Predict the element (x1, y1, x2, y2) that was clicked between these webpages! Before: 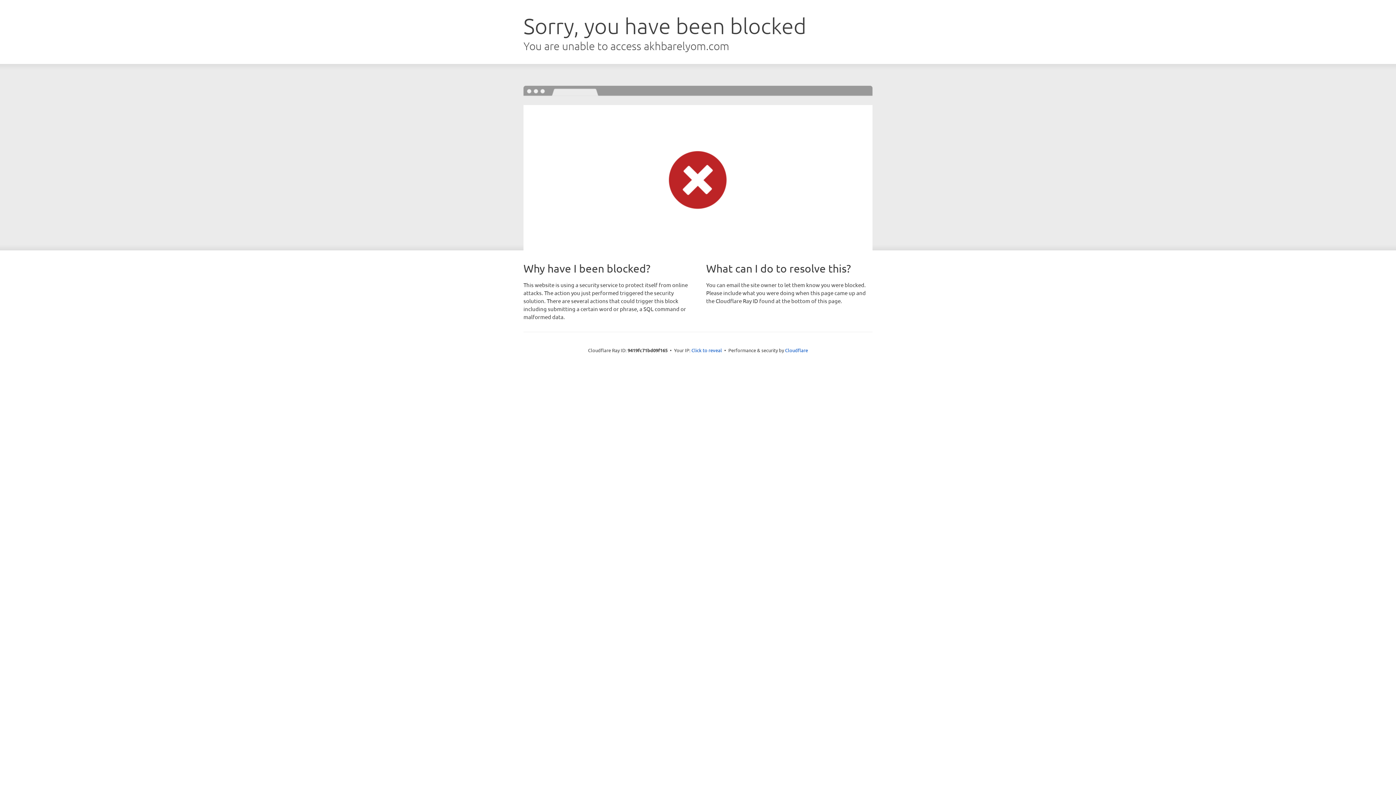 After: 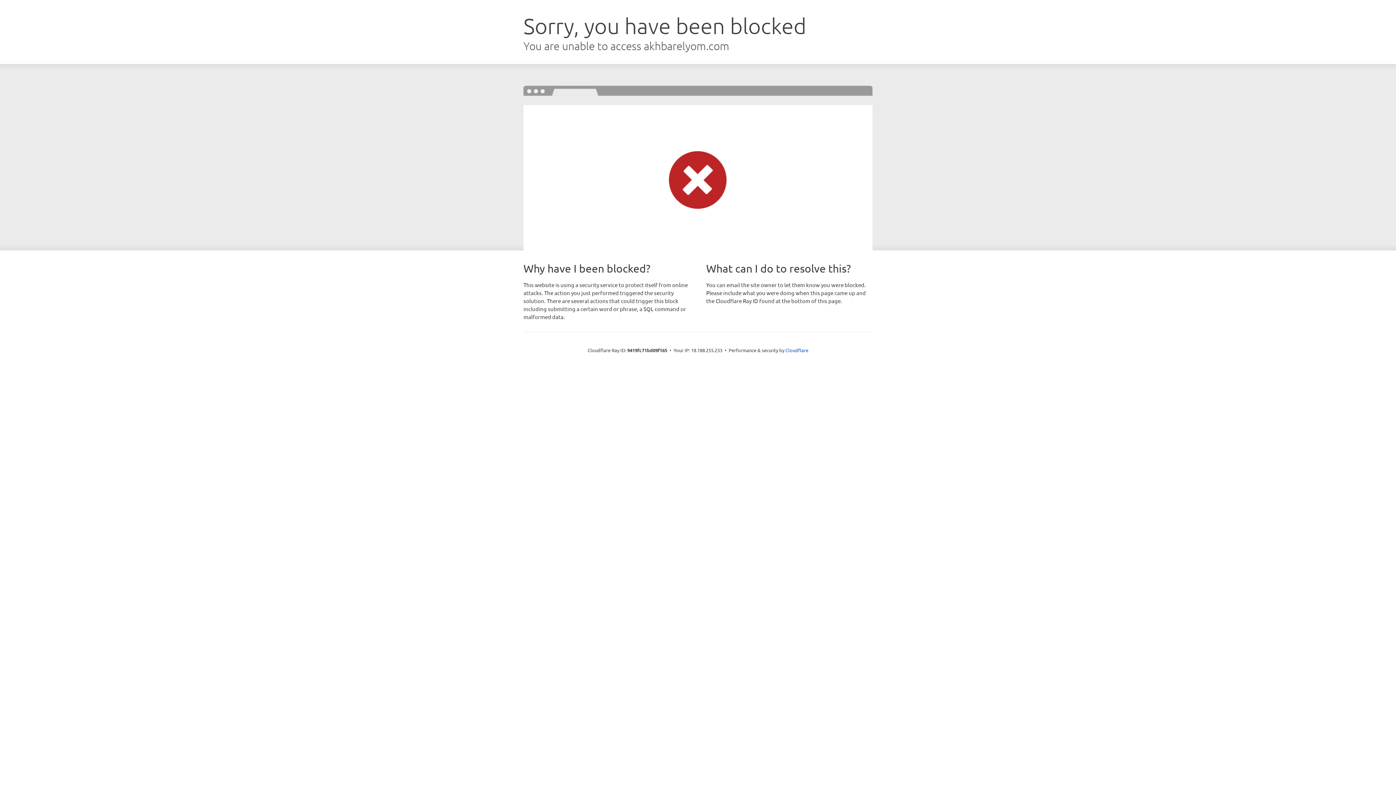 Action: bbox: (691, 346, 722, 353) label: Click to reveal